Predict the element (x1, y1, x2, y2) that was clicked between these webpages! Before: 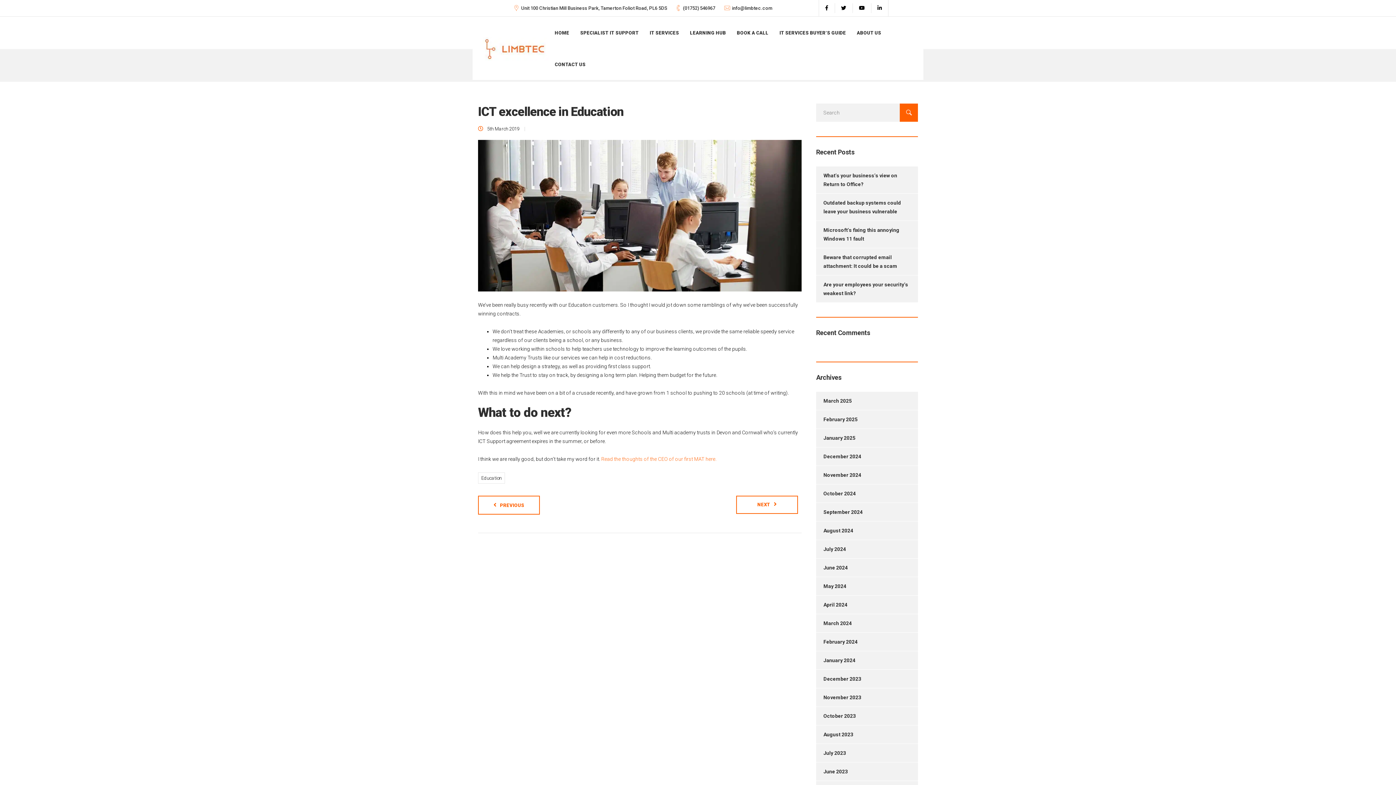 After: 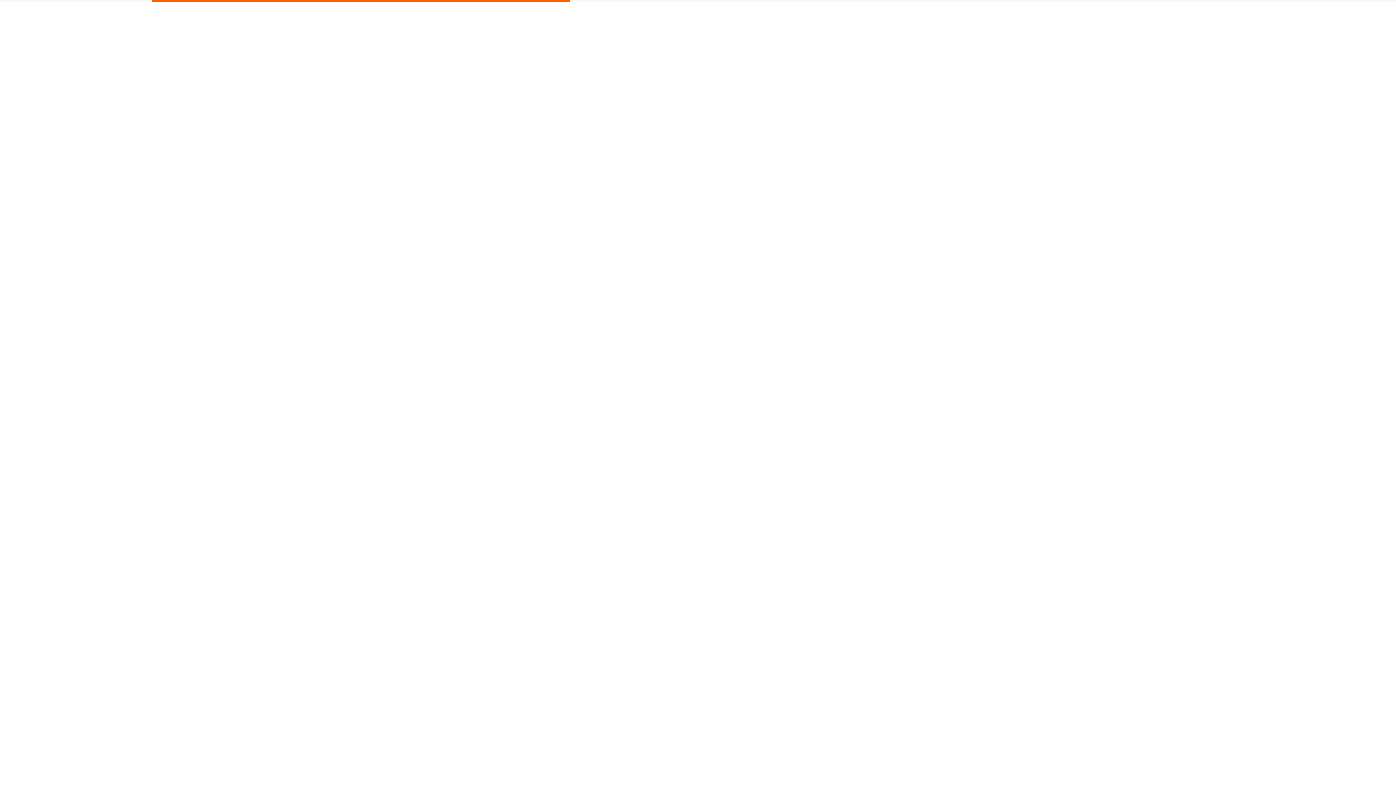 Action: bbox: (823, 657, 855, 663) label: January 2024